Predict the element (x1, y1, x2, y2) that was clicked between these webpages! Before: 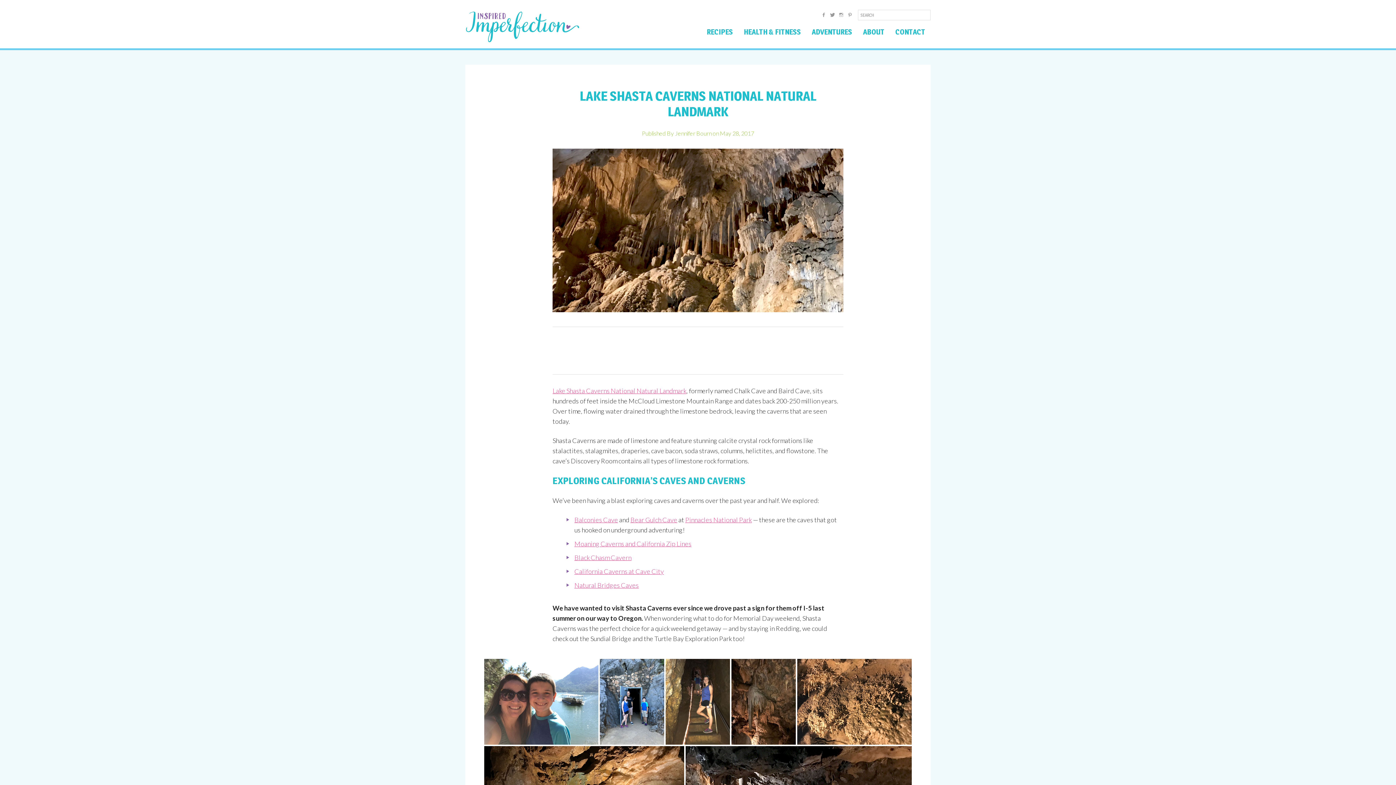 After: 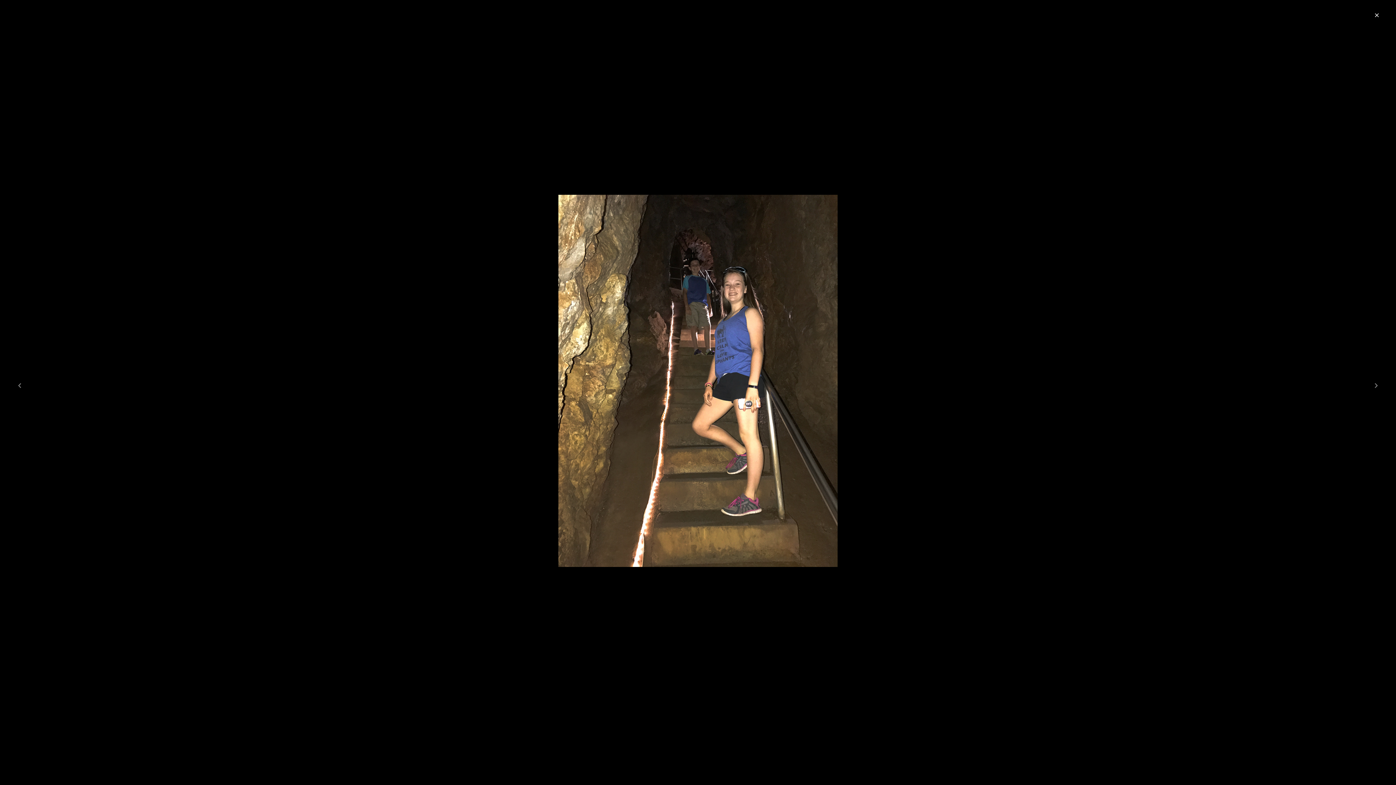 Action: bbox: (665, 697, 730, 705)